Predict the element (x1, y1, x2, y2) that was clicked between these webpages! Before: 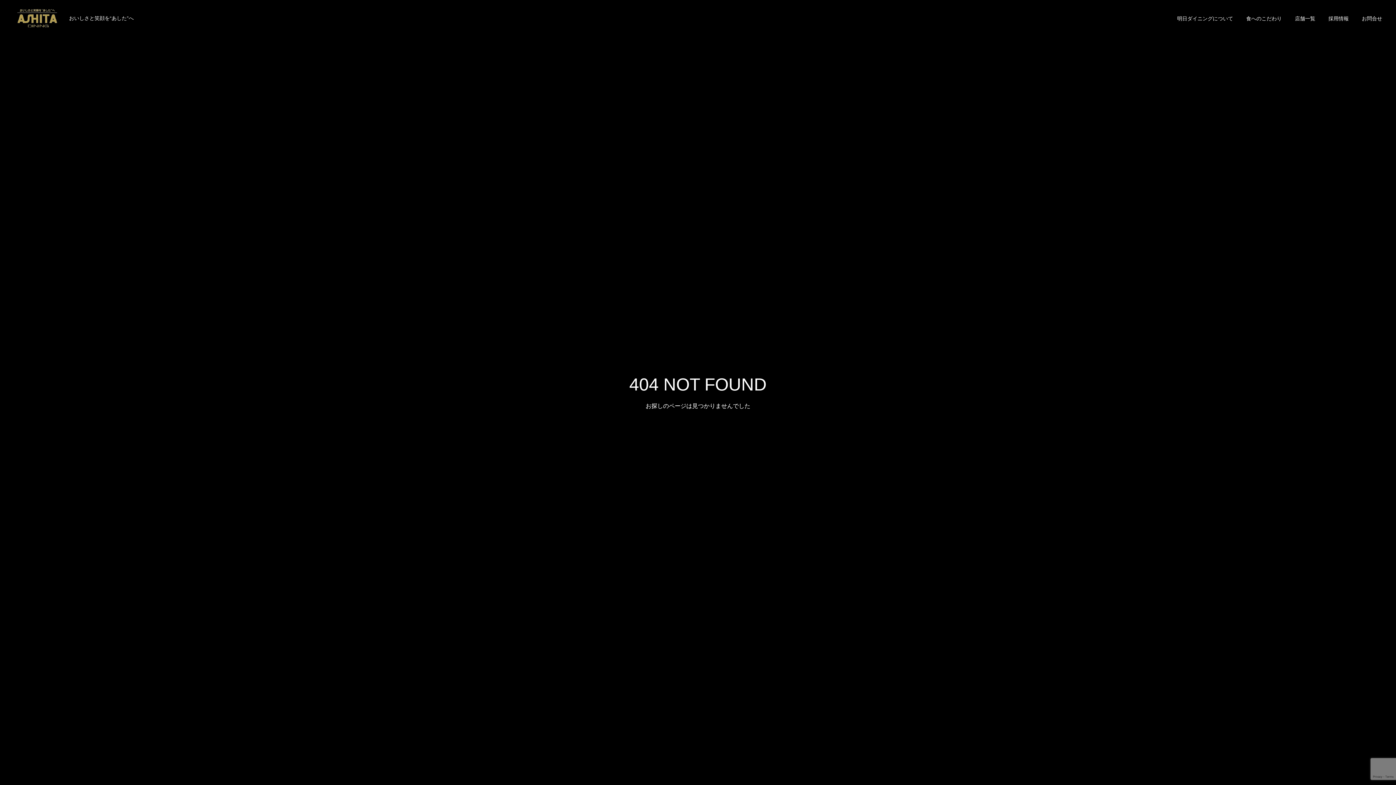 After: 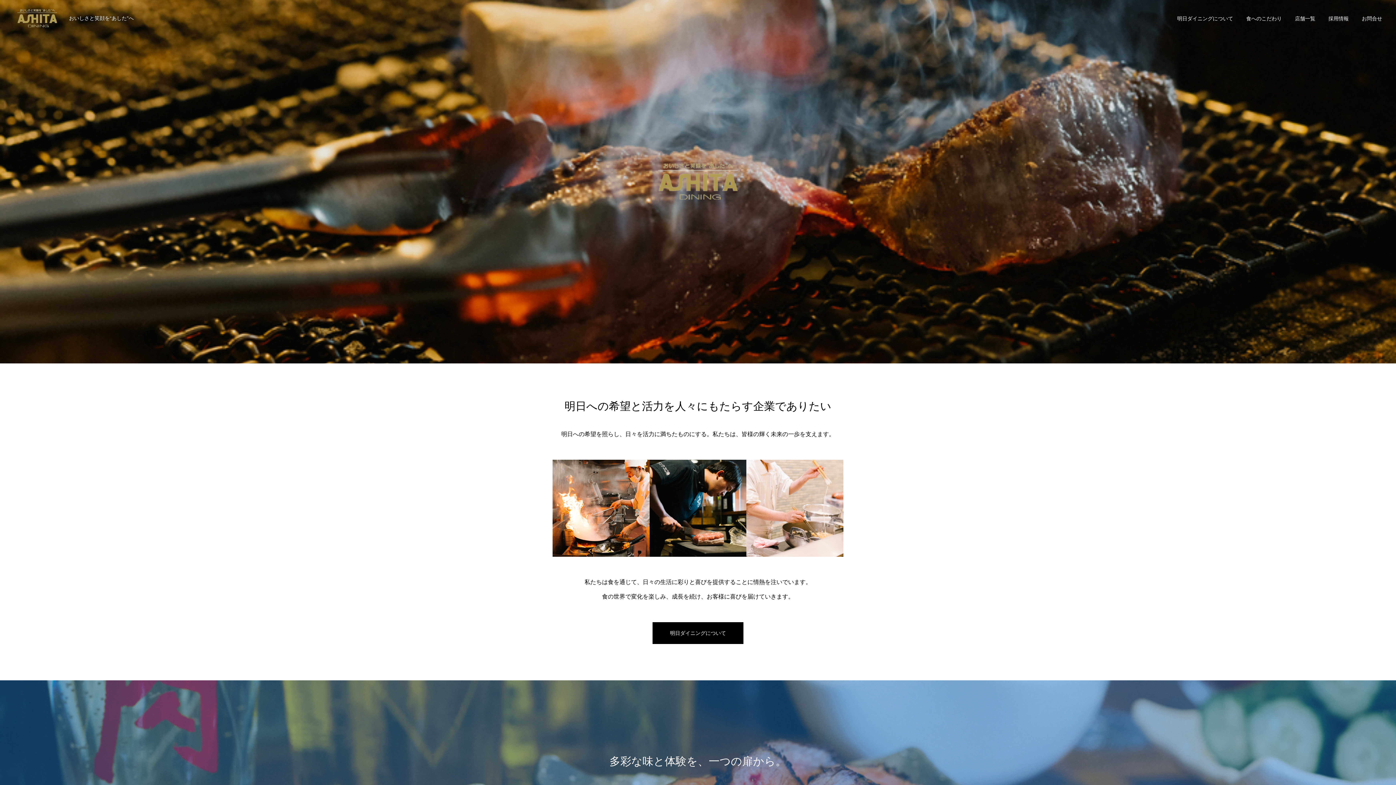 Action: bbox: (14, 9, 60, 27)